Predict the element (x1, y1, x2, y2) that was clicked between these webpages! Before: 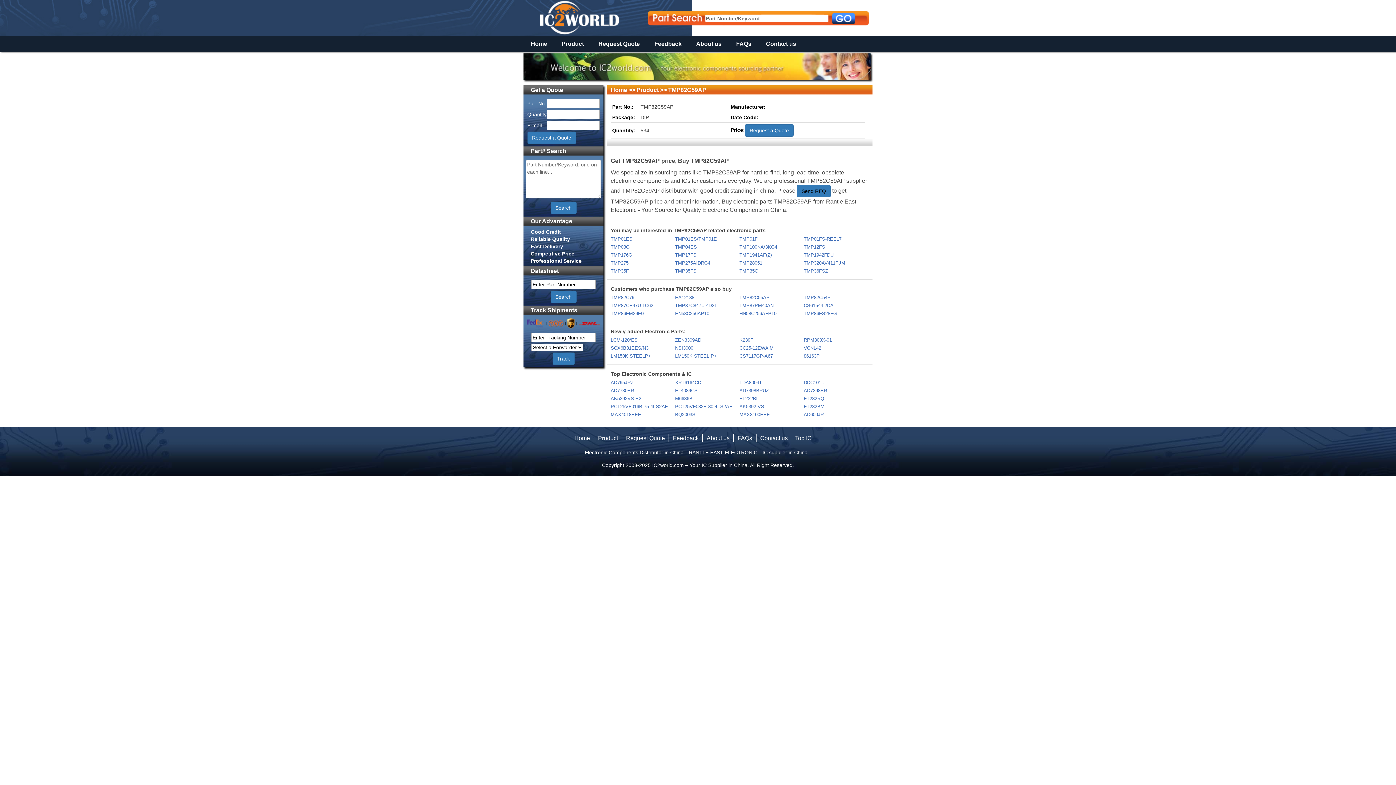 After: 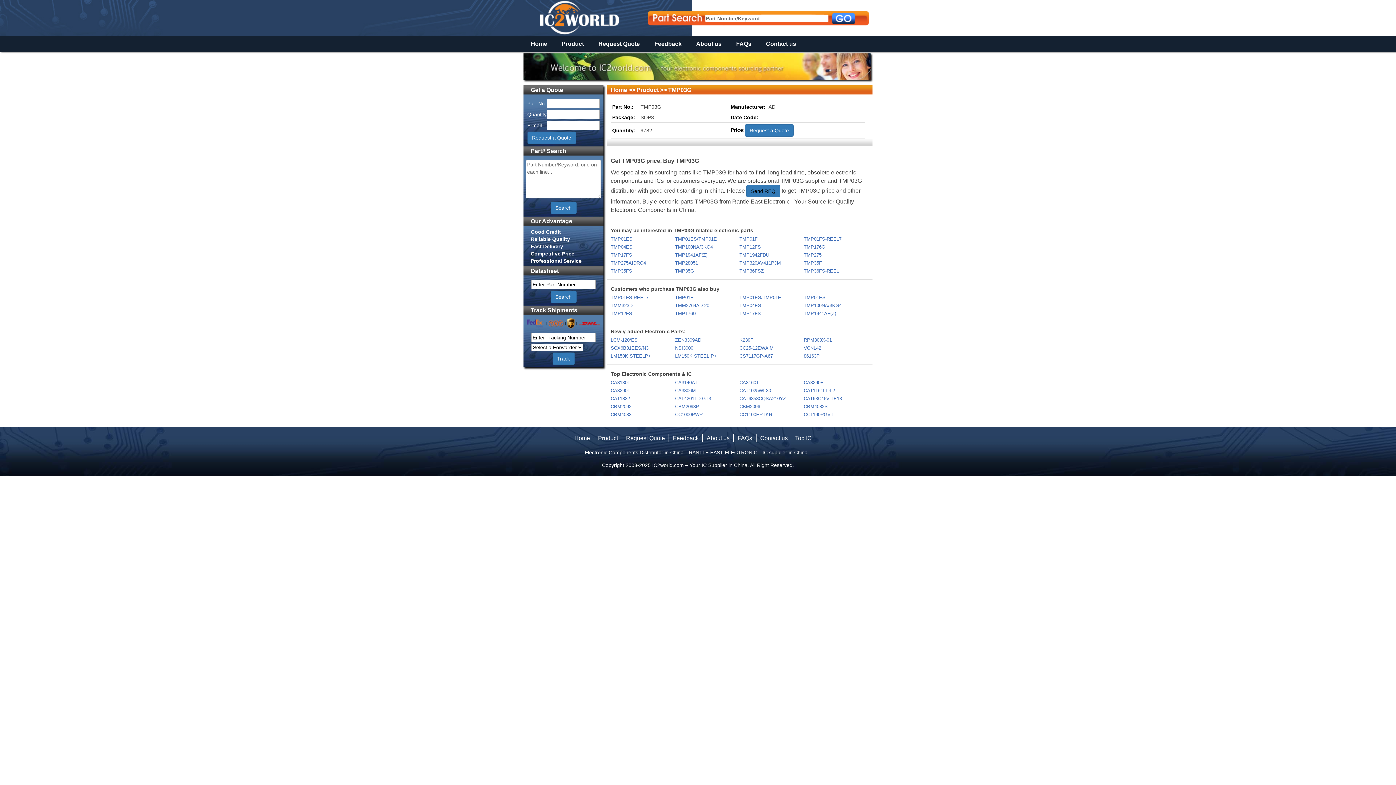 Action: label: TMP03G bbox: (610, 244, 674, 250)